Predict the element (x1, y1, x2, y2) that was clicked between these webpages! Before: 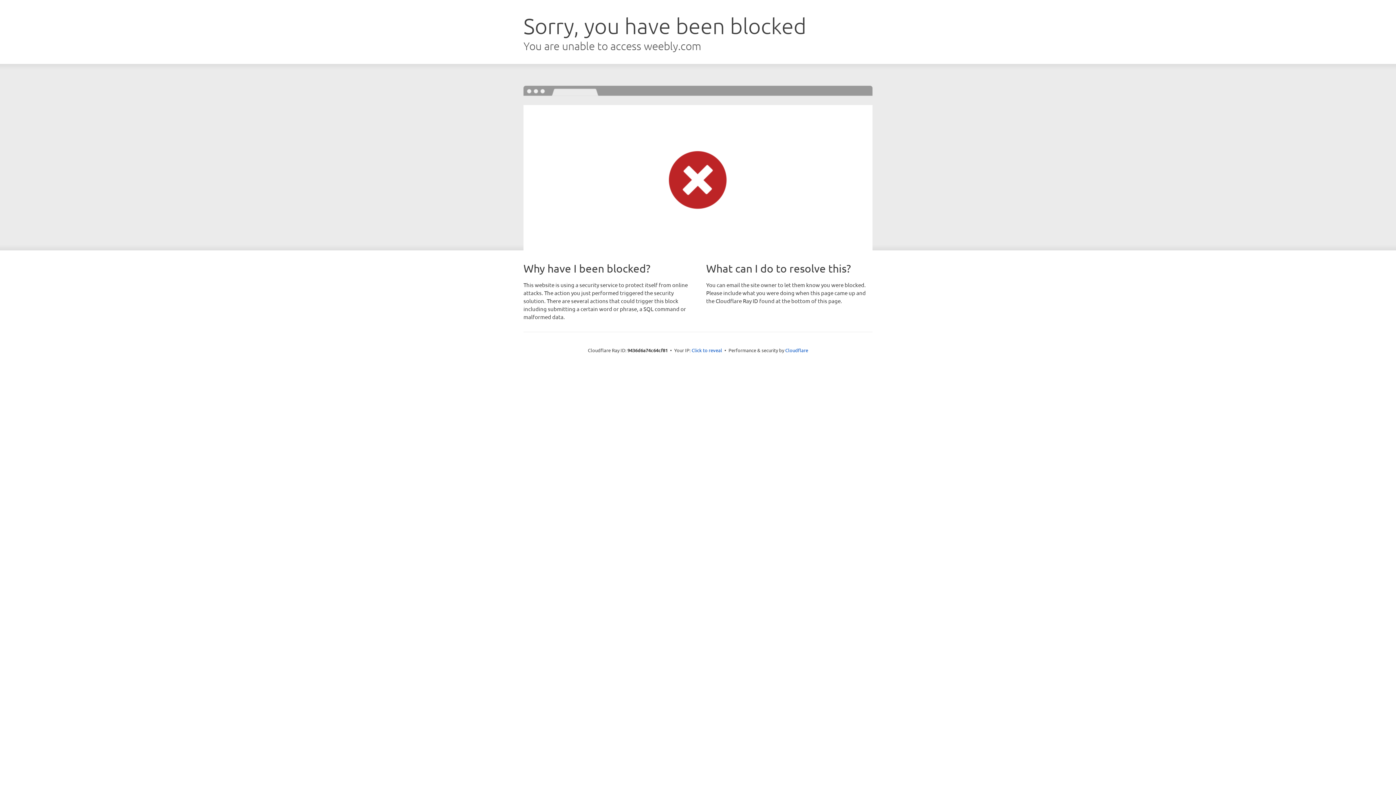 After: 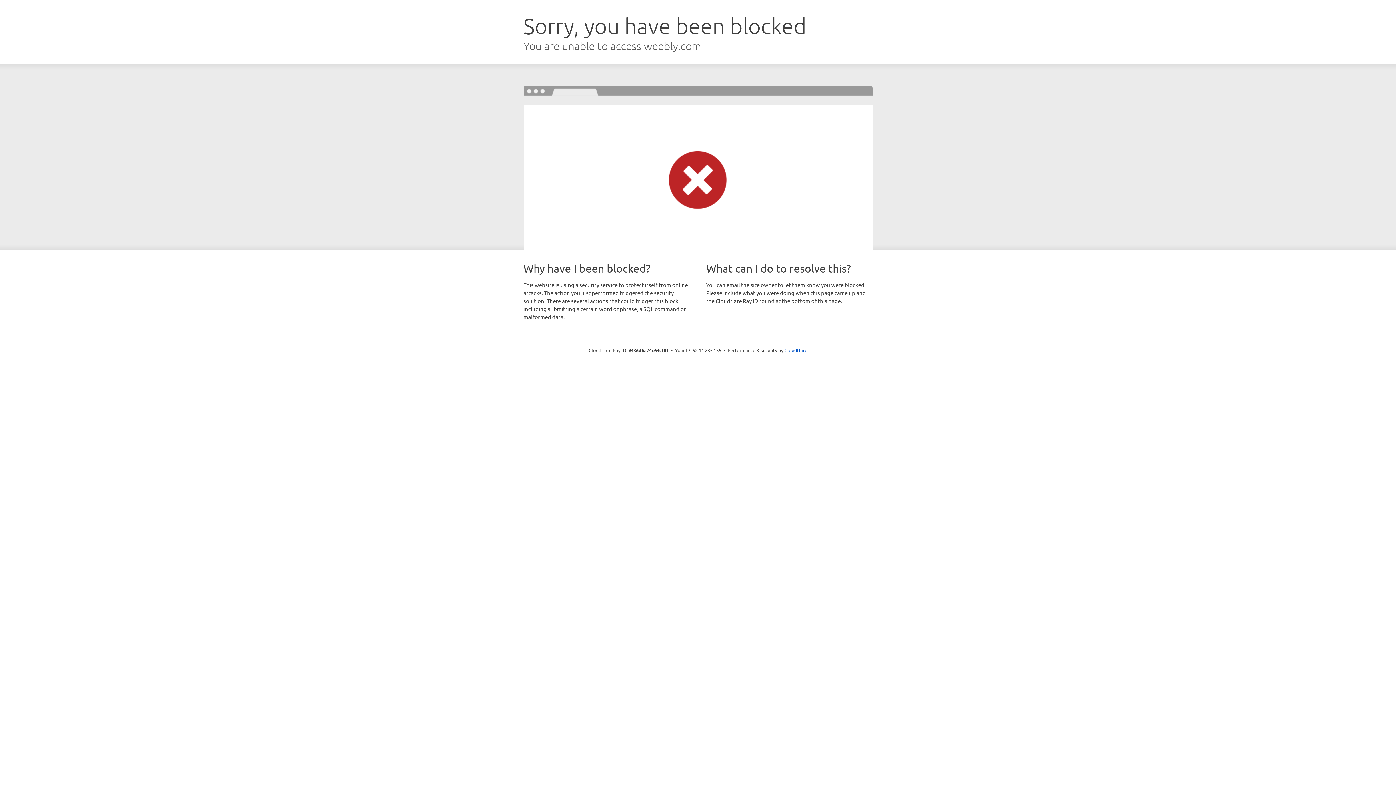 Action: bbox: (691, 346, 722, 353) label: Click to reveal